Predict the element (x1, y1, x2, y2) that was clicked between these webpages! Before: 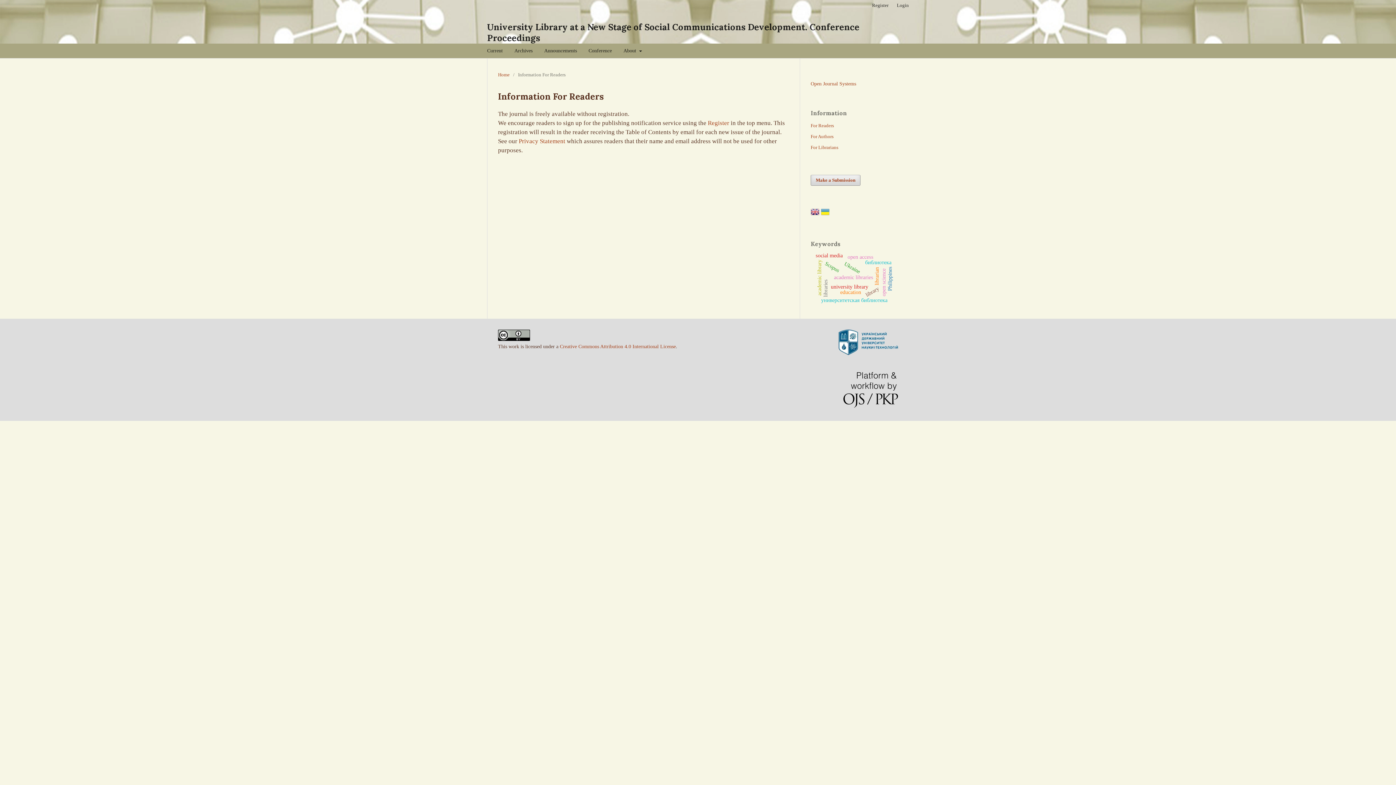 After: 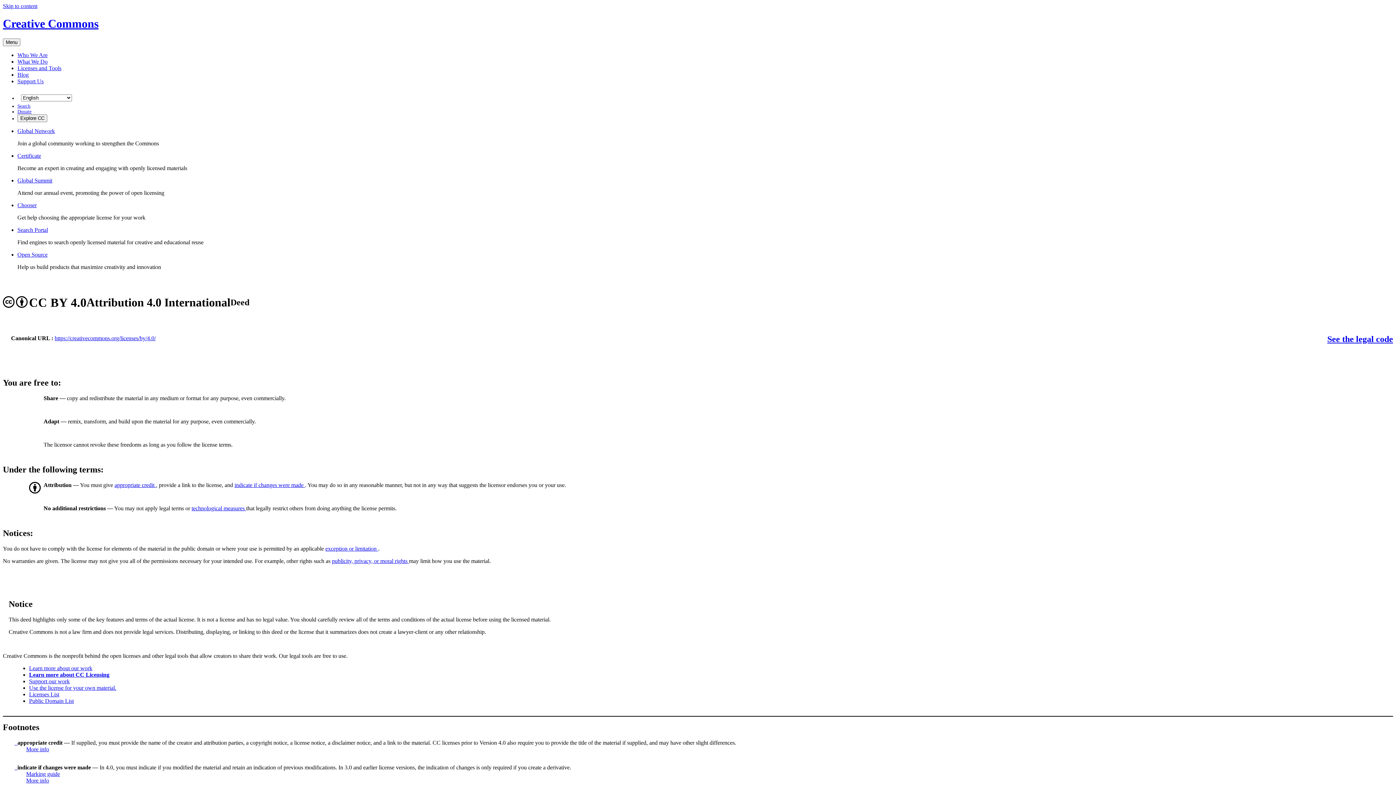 Action: bbox: (498, 336, 530, 342)